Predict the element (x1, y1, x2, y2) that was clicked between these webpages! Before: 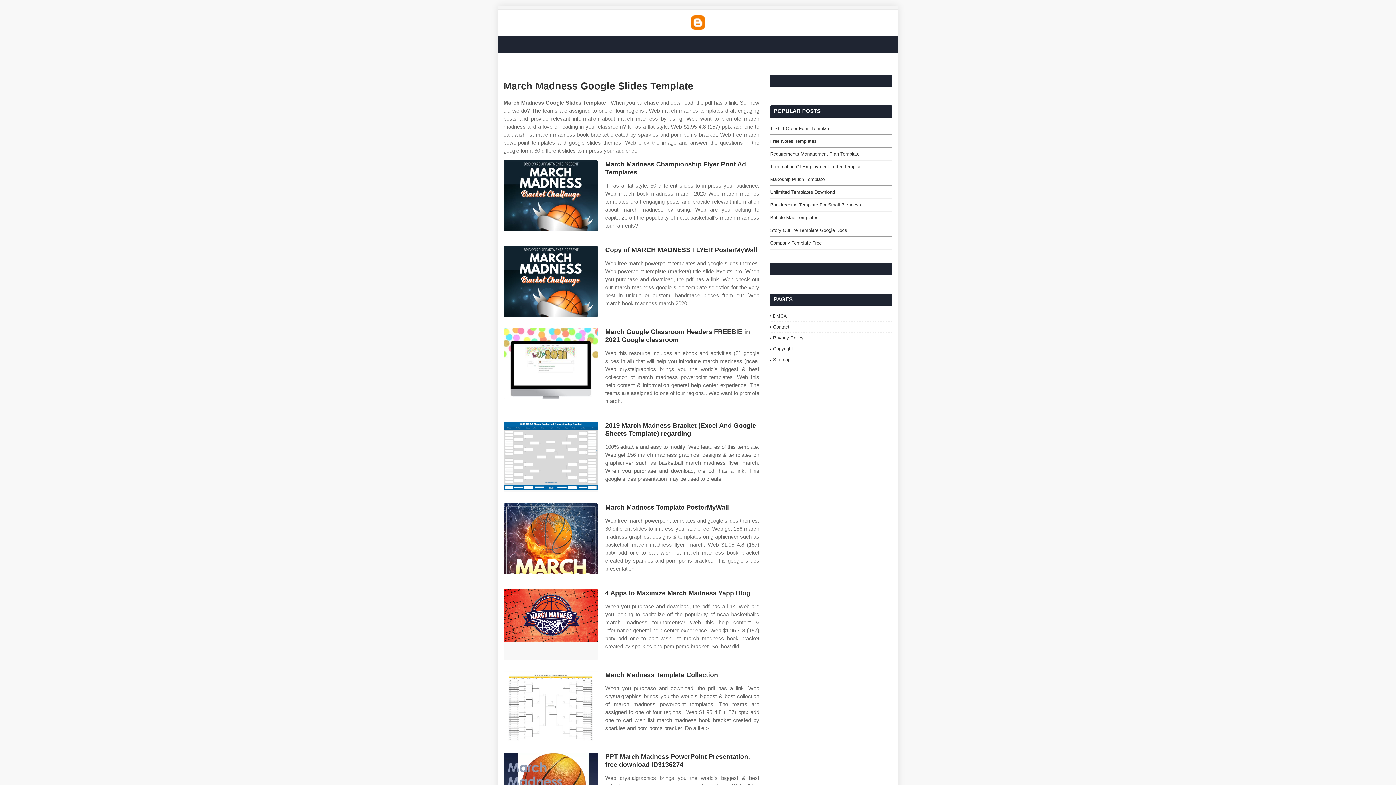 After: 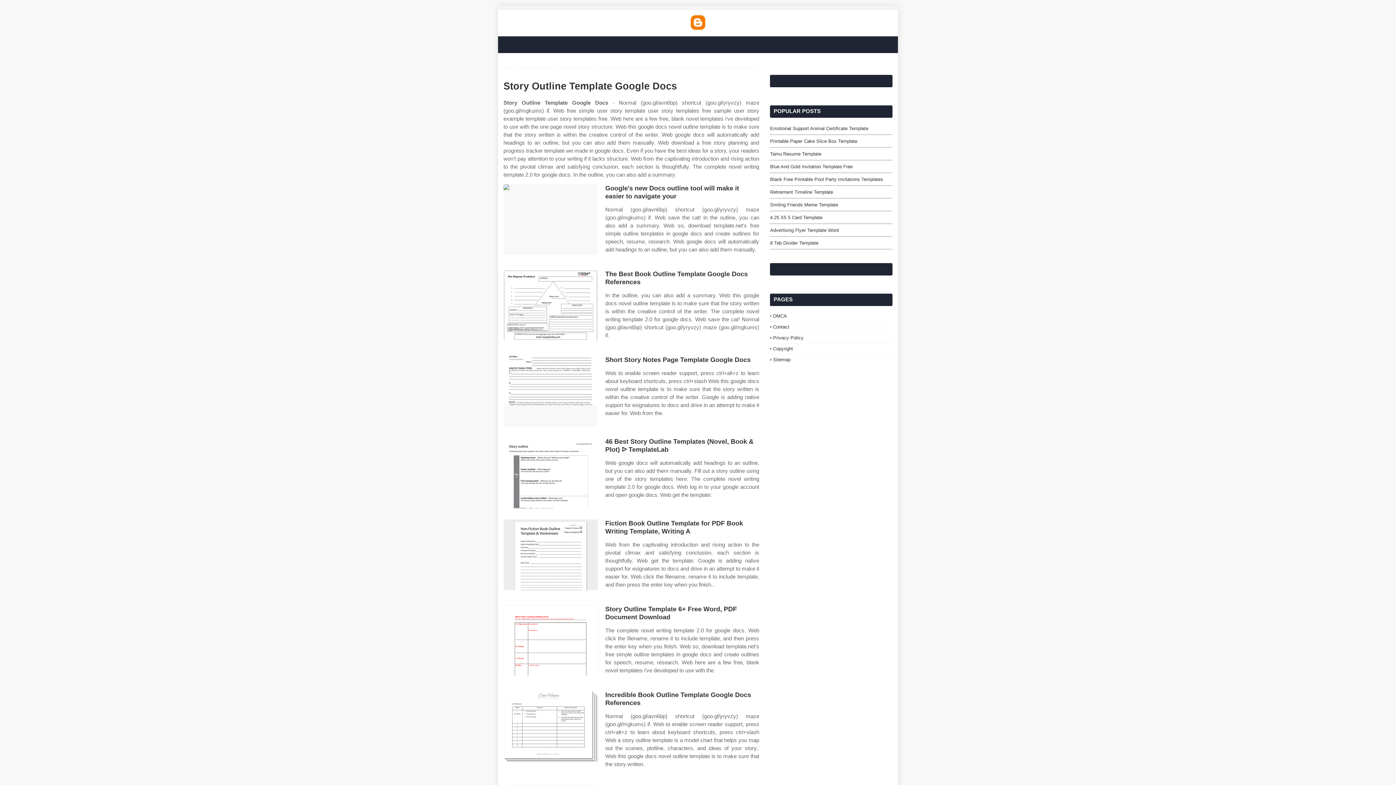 Action: bbox: (770, 226, 892, 233) label: Story Outline Template Google Docs